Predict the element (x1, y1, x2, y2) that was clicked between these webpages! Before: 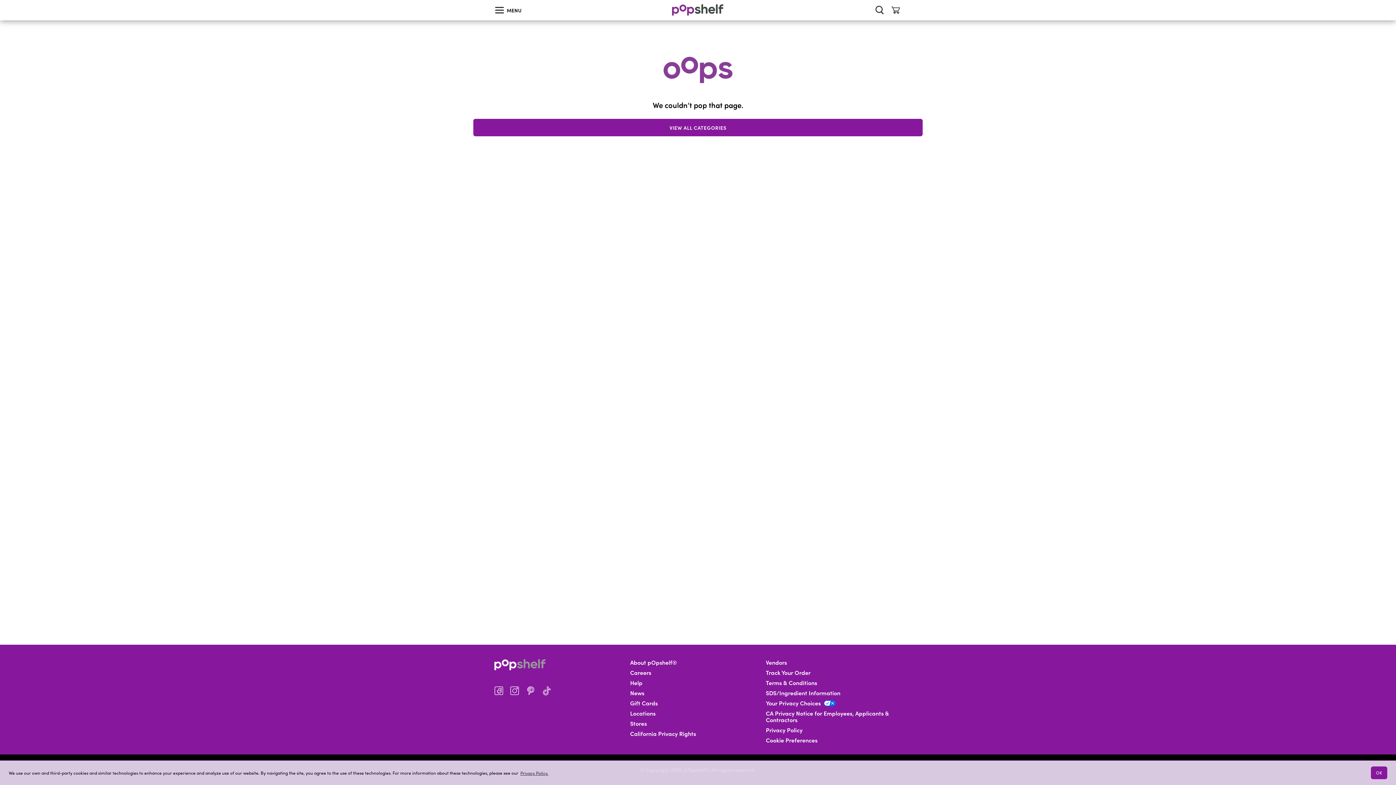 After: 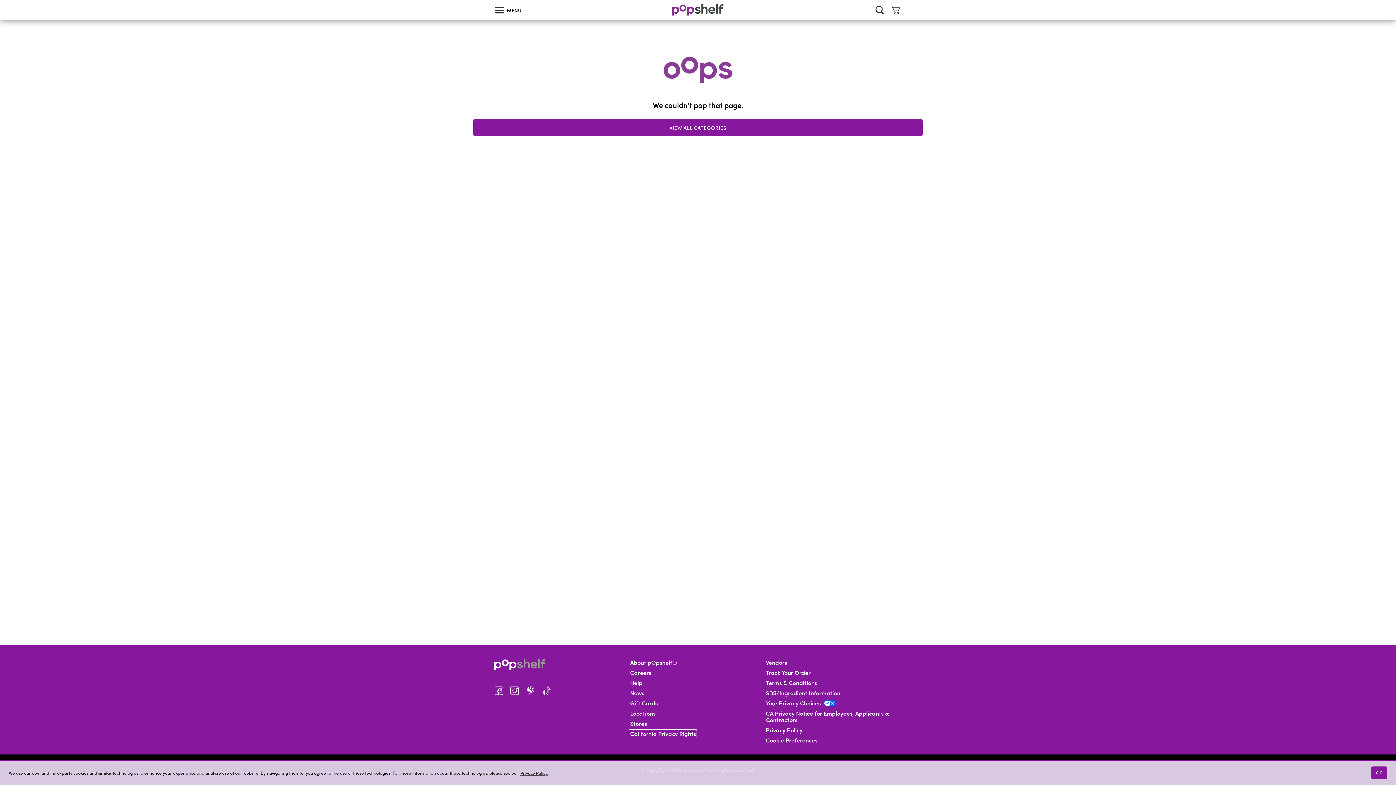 Action: label: California Privacy Rights bbox: (630, 730, 696, 737)